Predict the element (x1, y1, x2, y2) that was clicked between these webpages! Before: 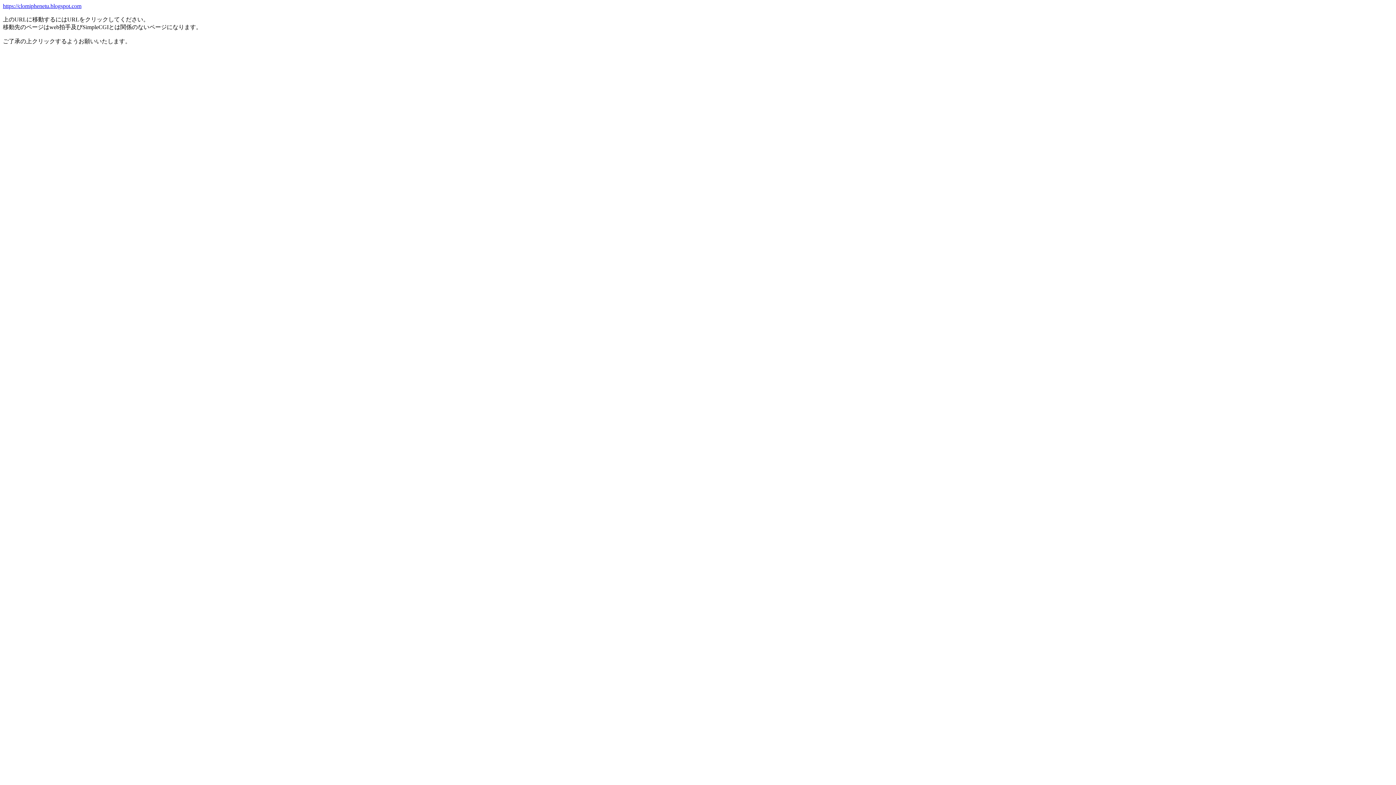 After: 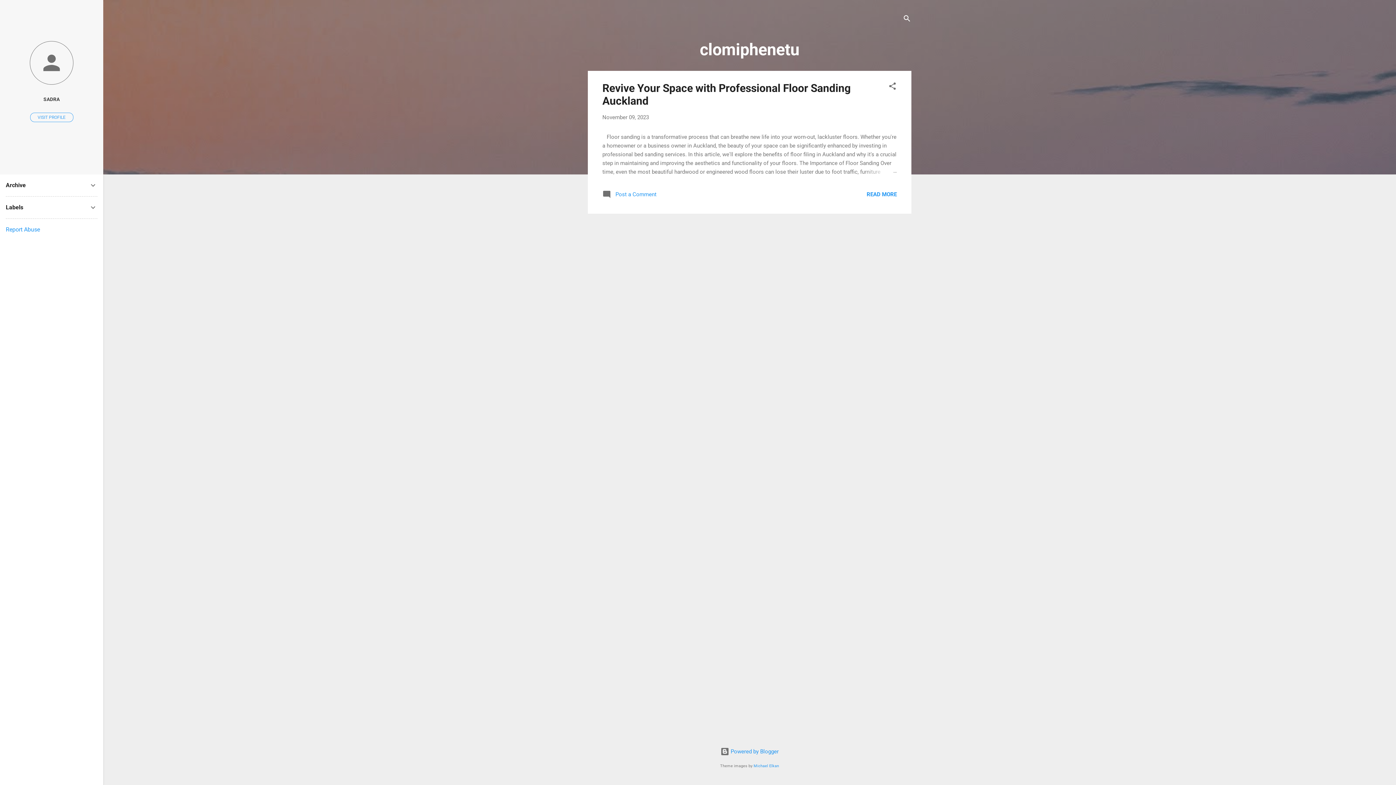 Action: bbox: (2, 2, 81, 9) label: https://clomiphenetu.blogspot.com